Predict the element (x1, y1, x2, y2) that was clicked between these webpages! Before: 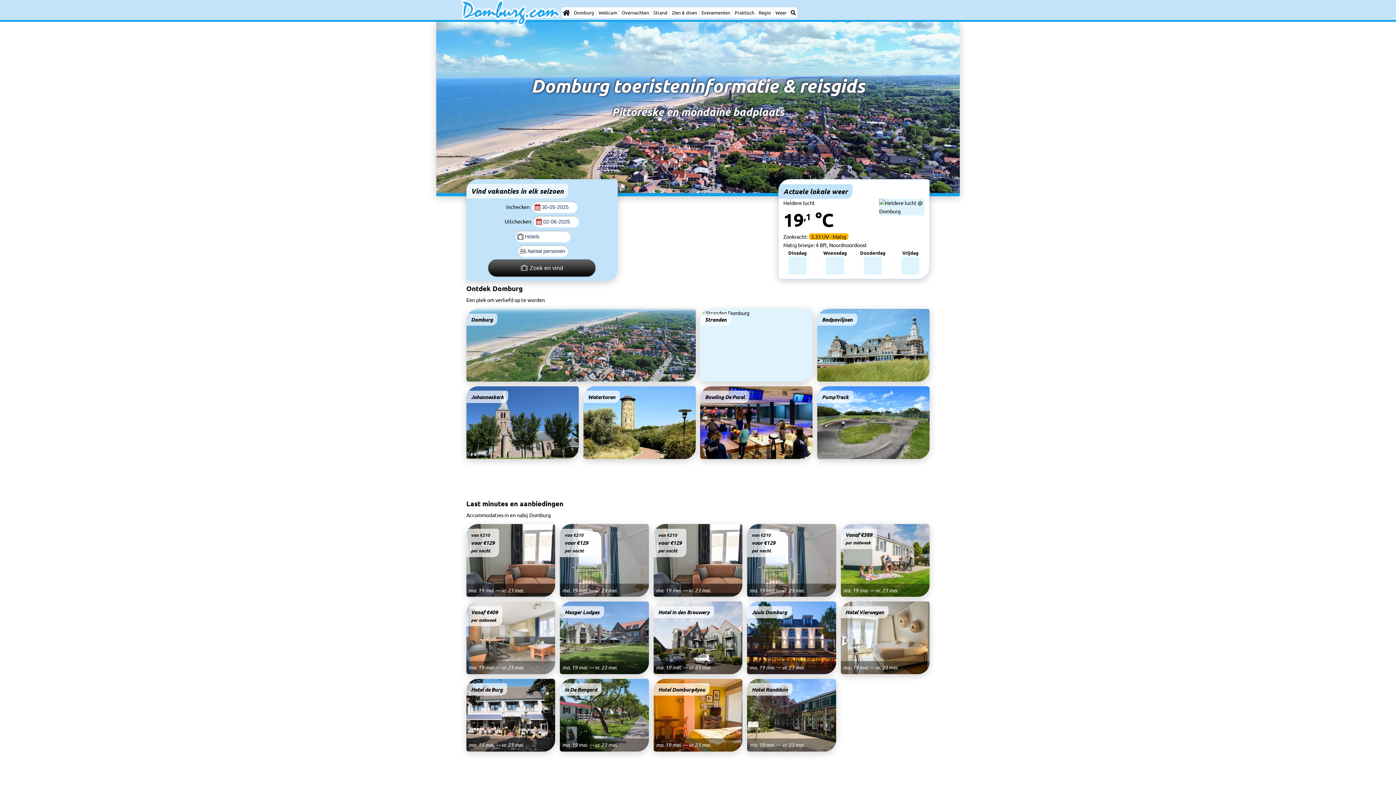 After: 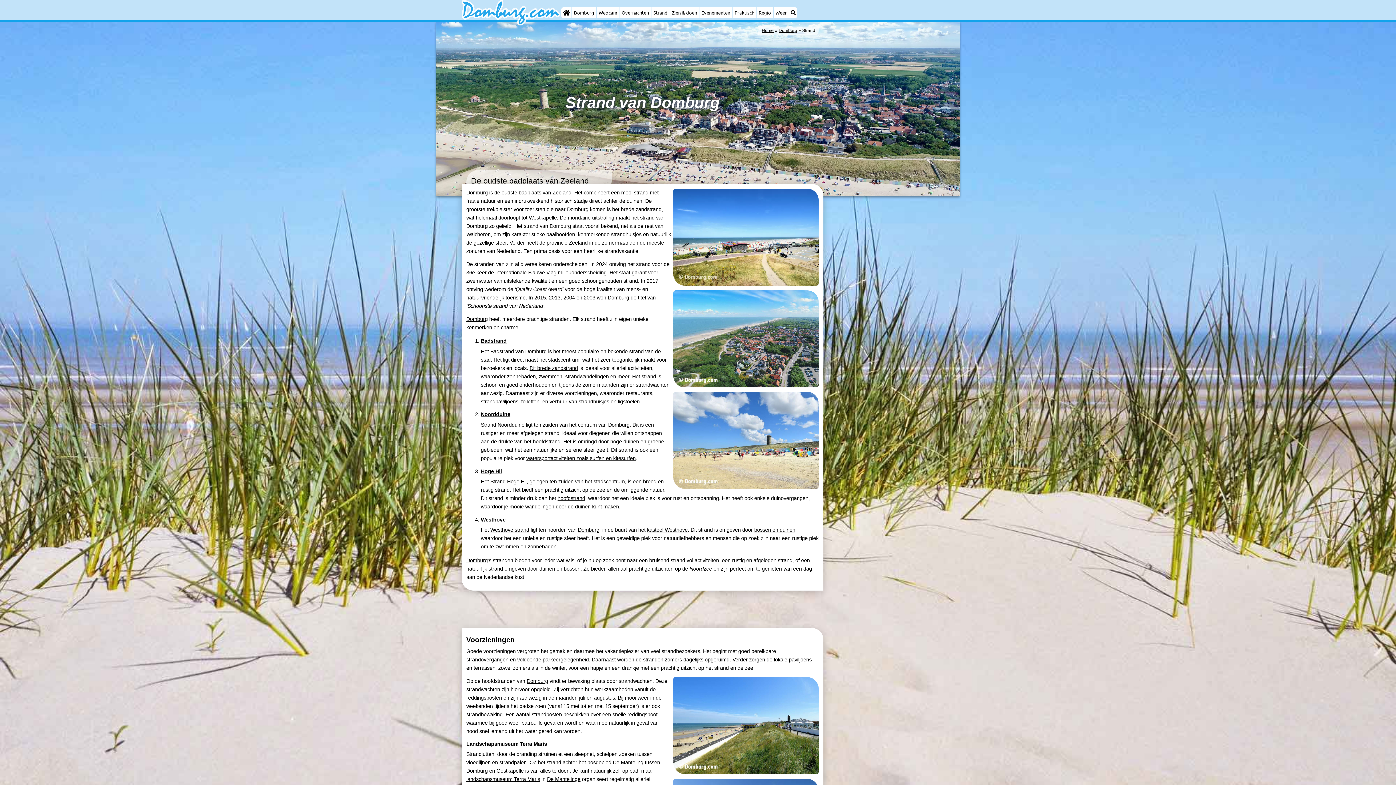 Action: label: Strand bbox: (651, 7, 669, 18)